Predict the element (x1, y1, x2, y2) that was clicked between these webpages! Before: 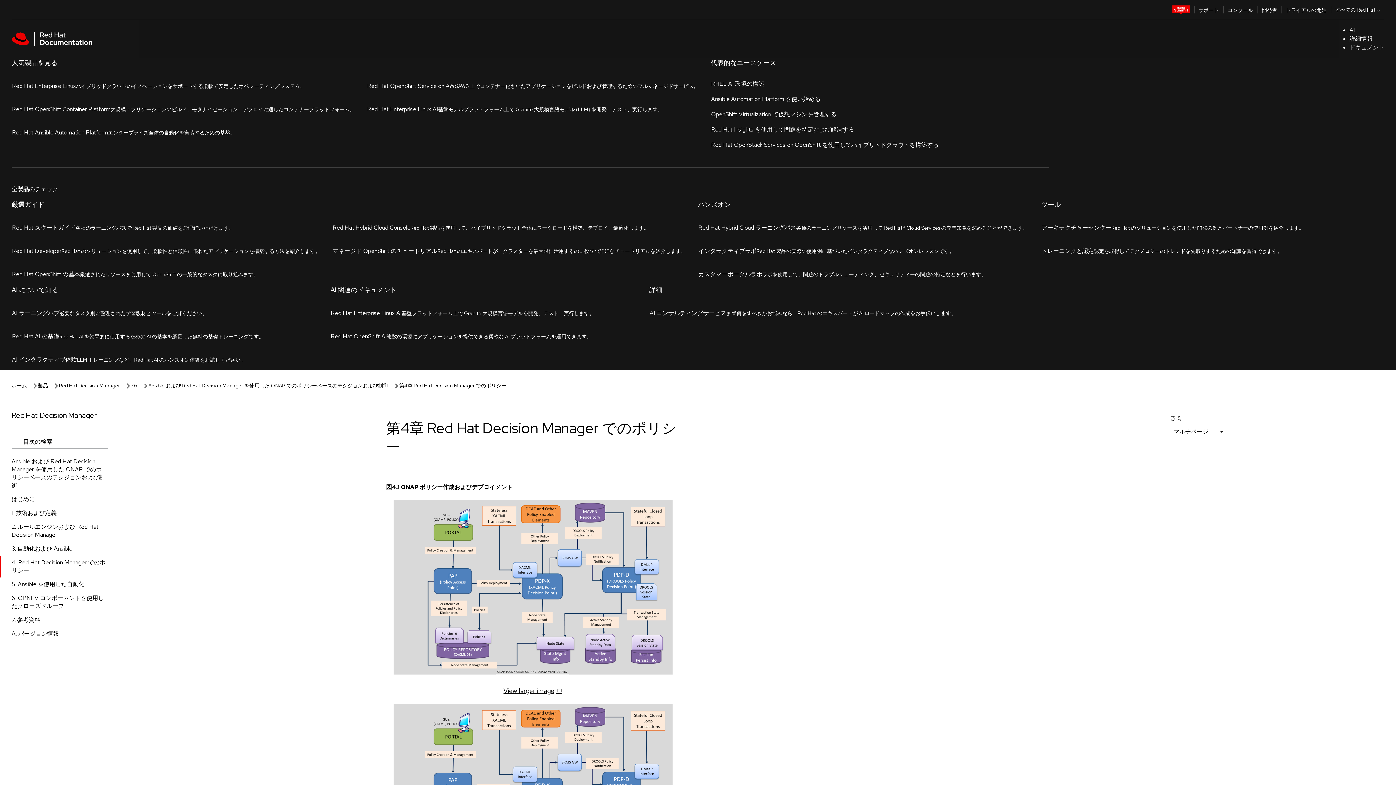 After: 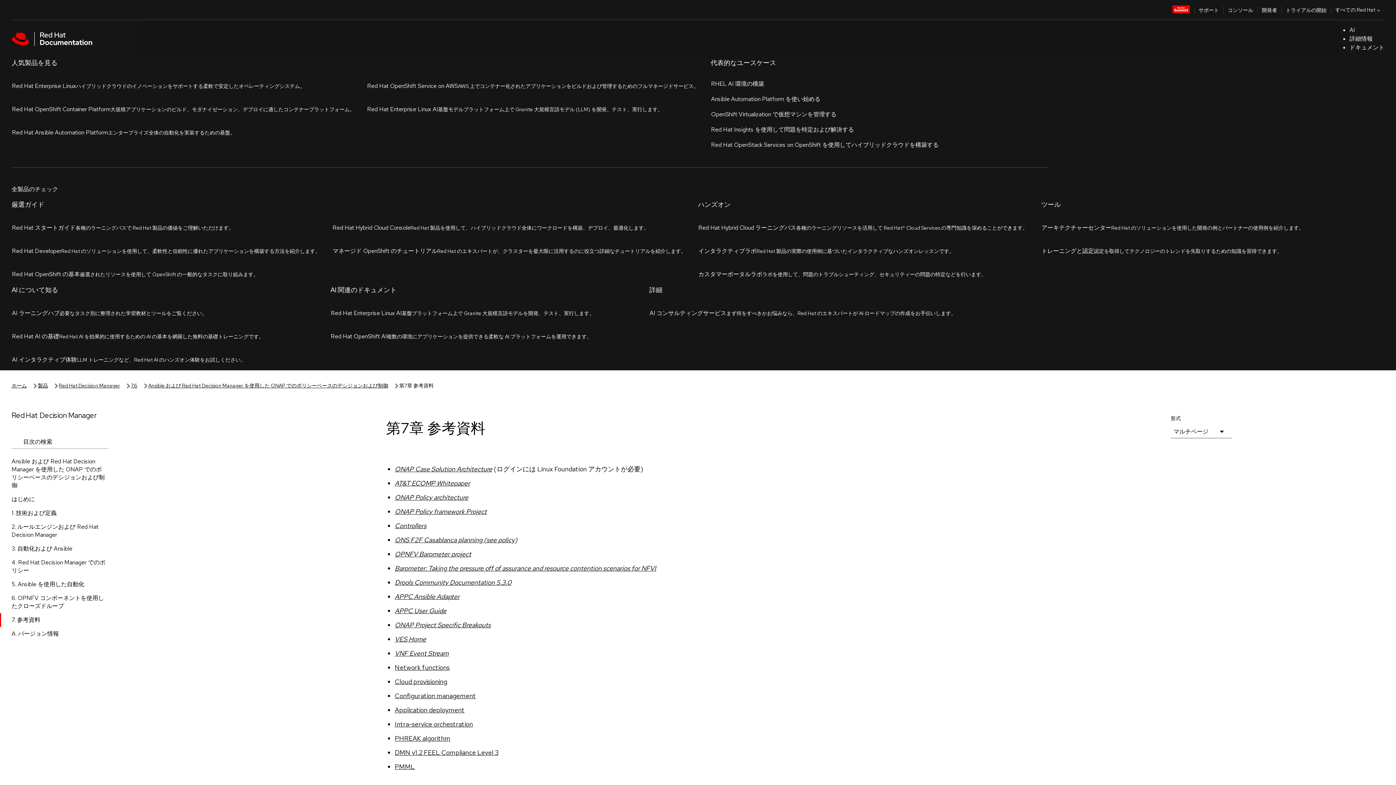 Action: bbox: (0, 289, 120, 302) label: 7. 参考資料